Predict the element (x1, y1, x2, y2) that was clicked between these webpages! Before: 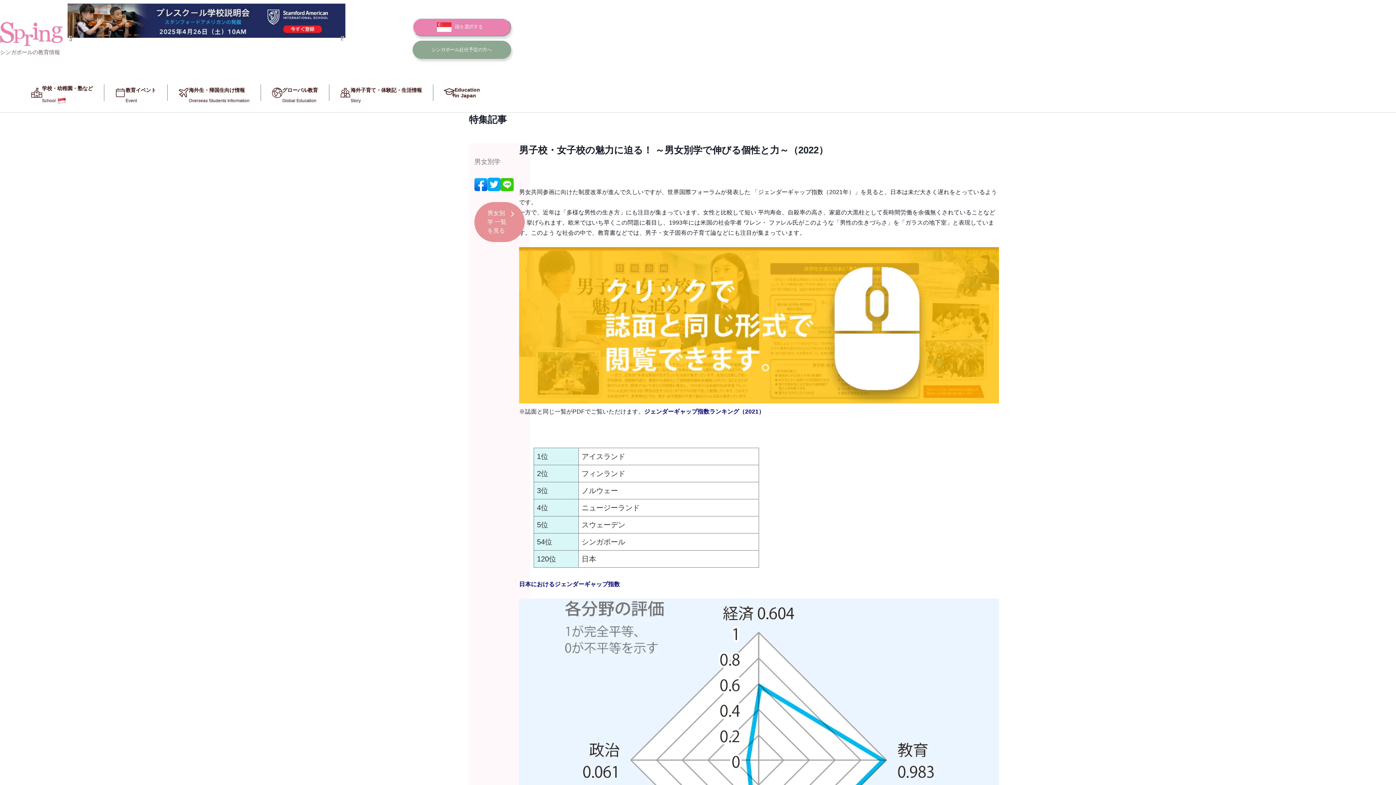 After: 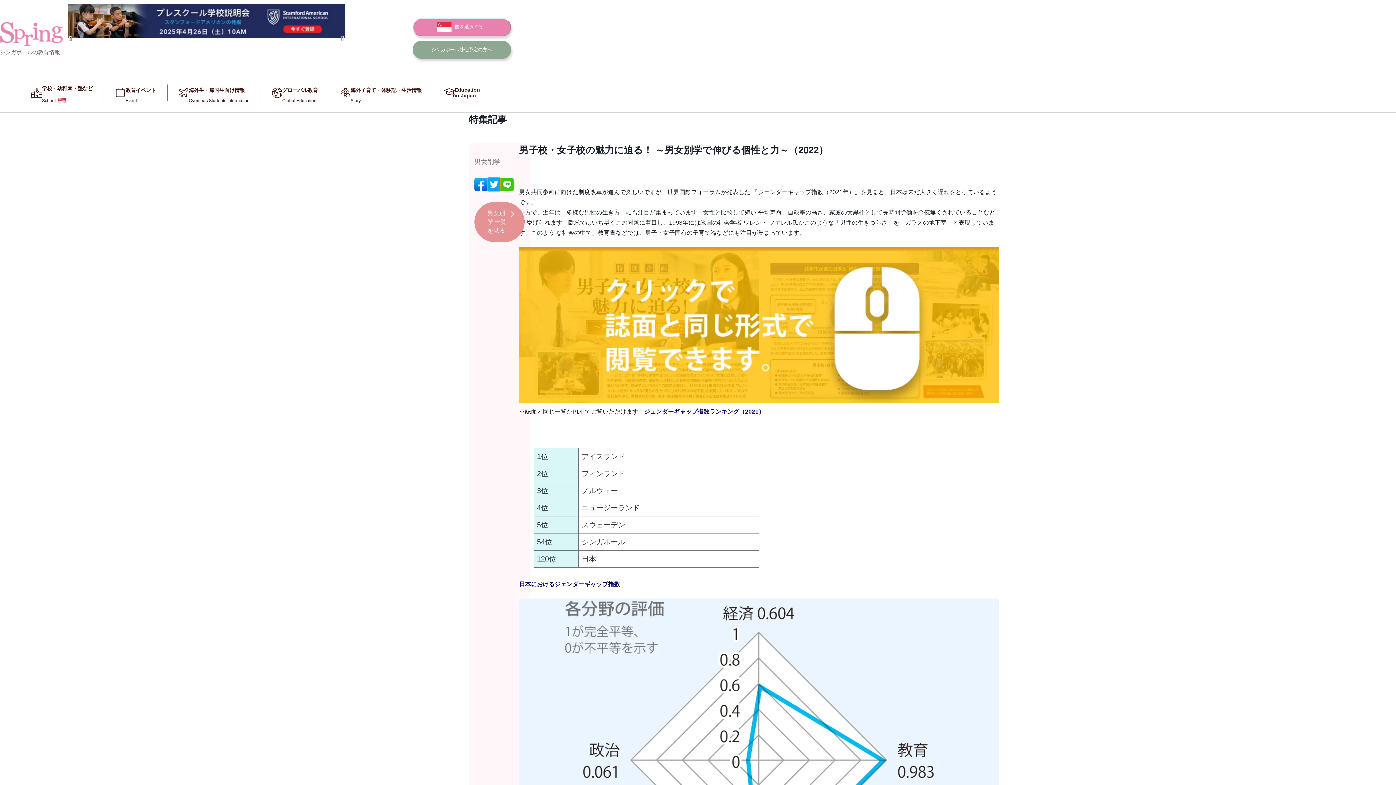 Action: bbox: (487, 177, 500, 191) label: twitter